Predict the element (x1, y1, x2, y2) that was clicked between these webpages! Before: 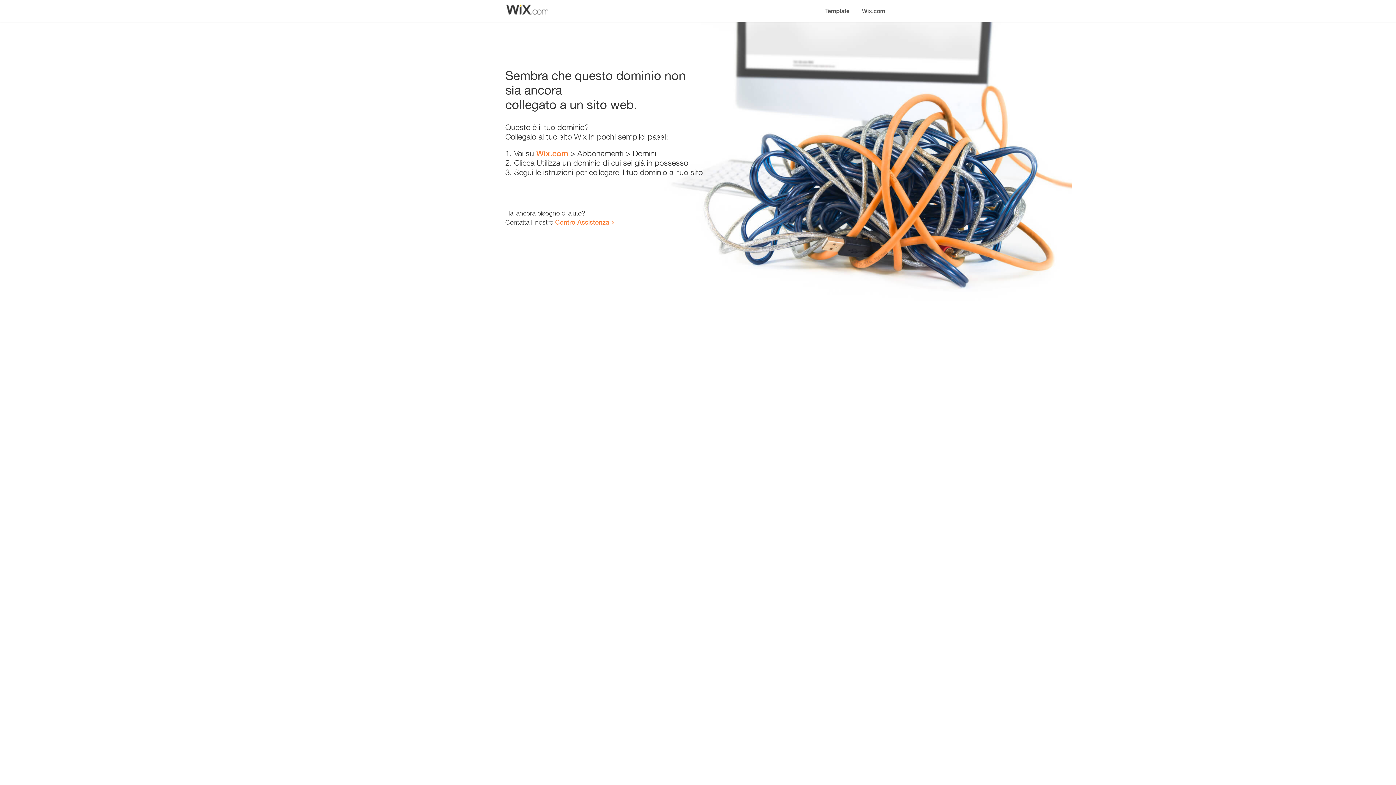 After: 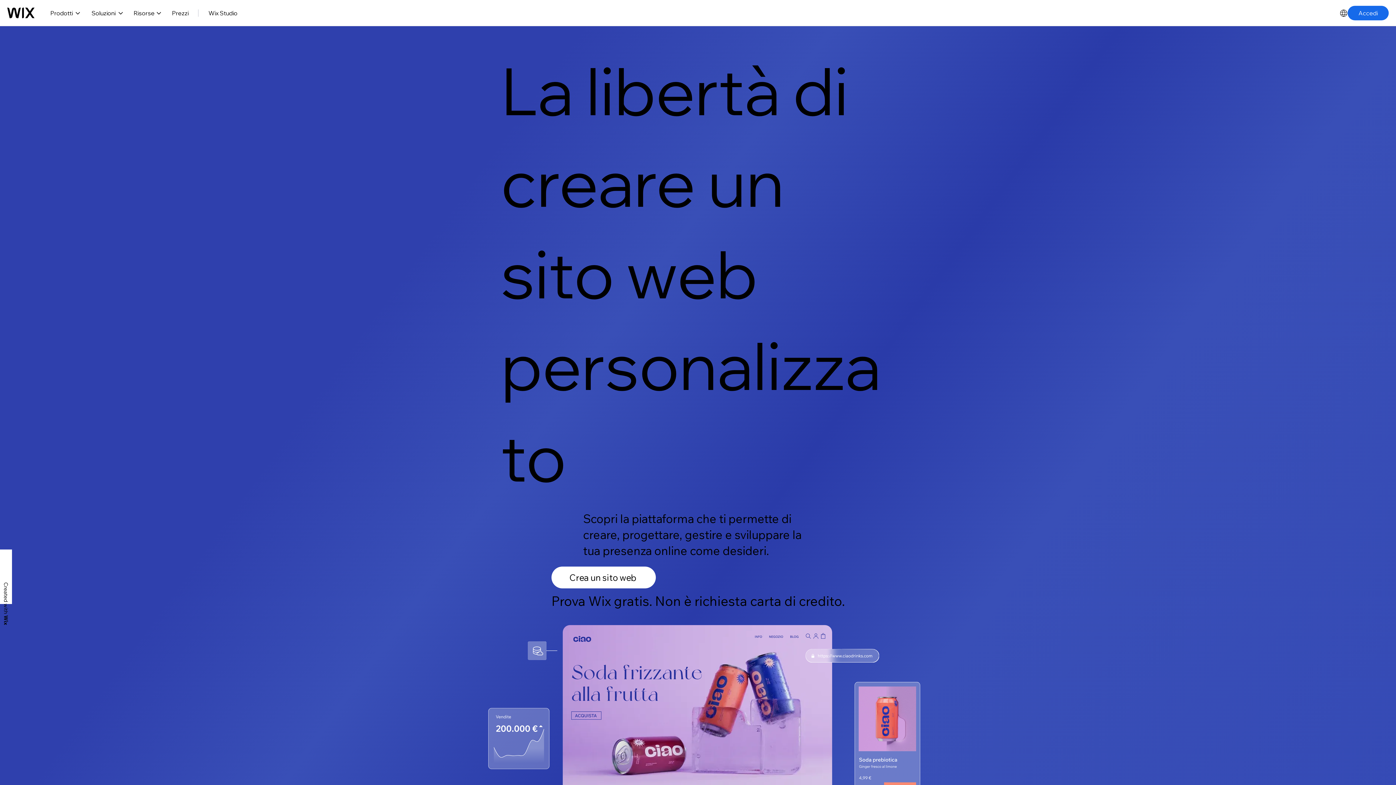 Action: bbox: (856, 0, 890, 14) label: Wix.com